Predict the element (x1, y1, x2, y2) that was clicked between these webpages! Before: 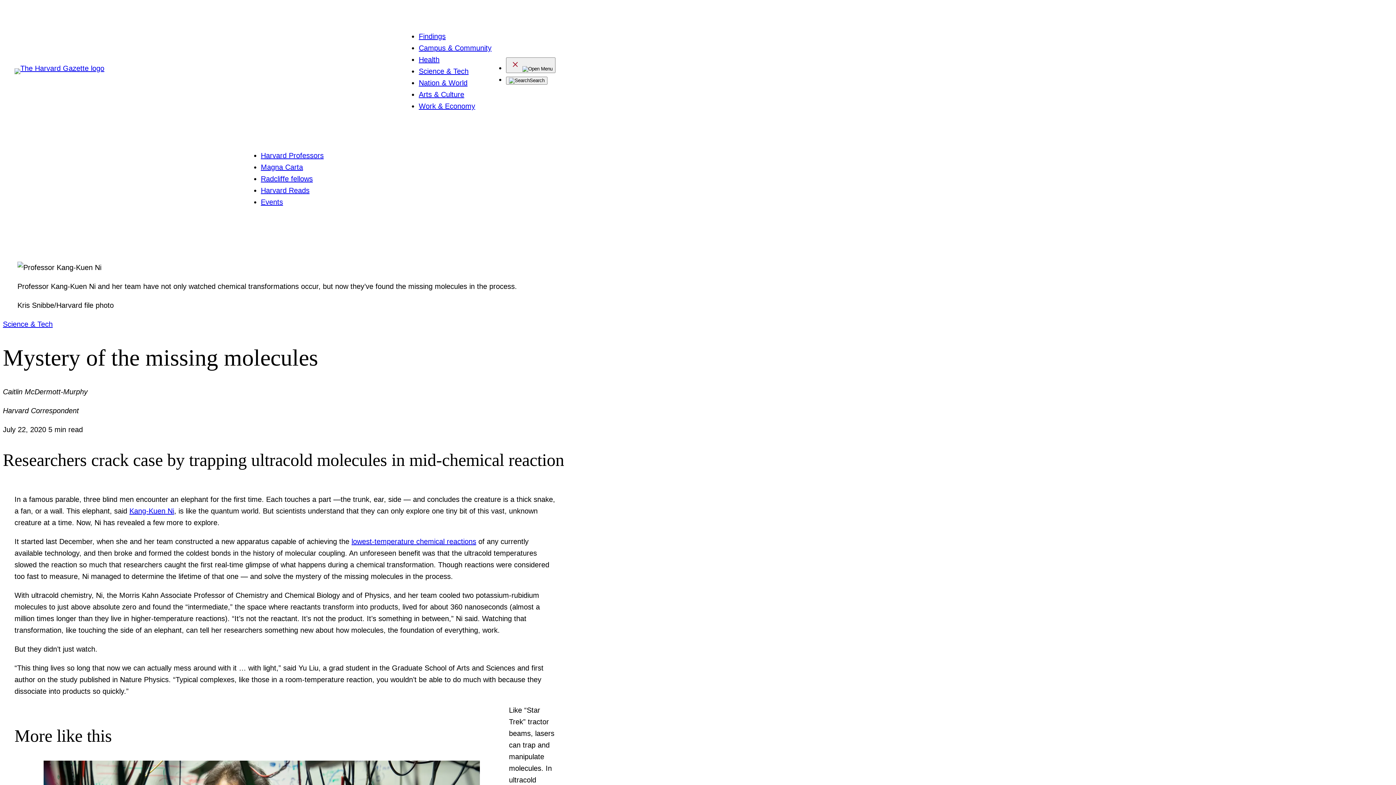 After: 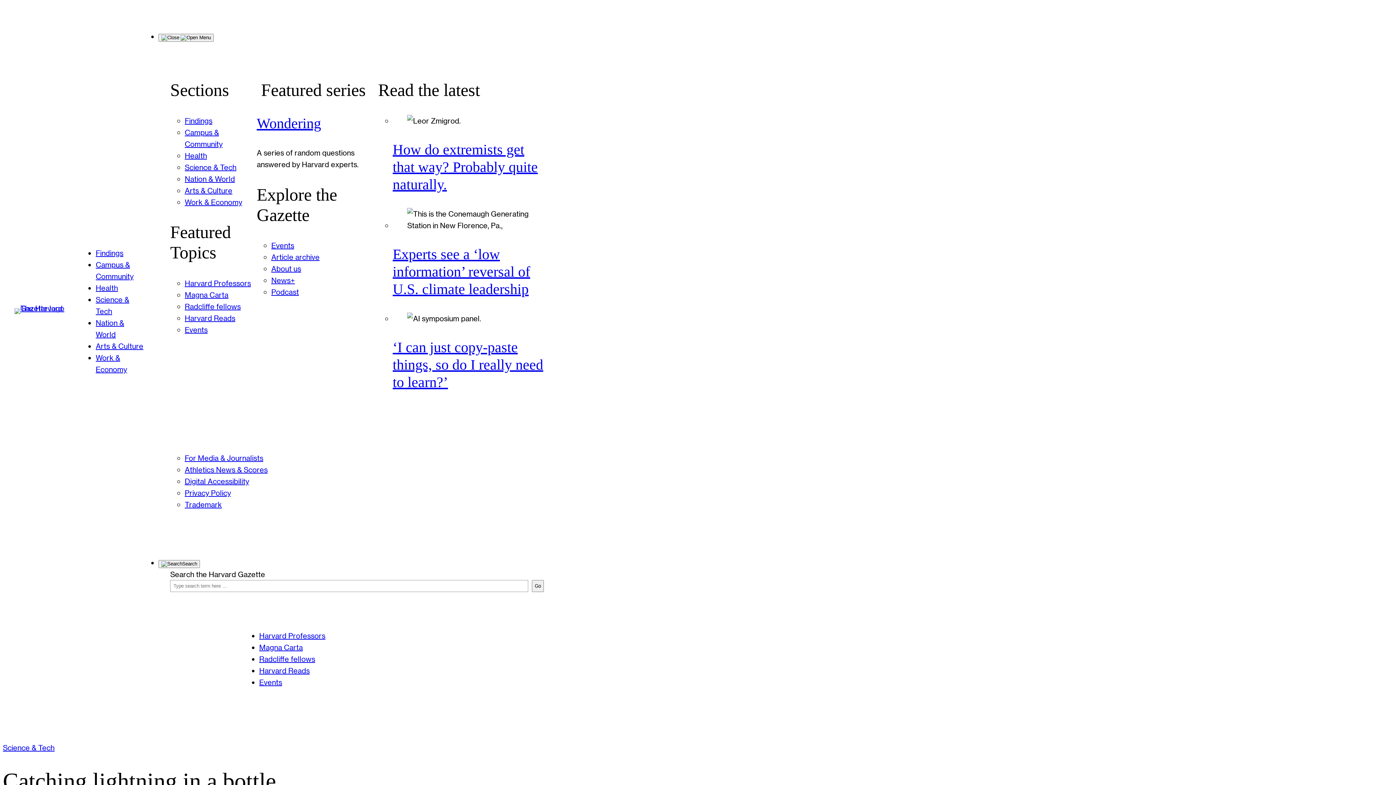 Action: bbox: (351, 537, 476, 545) label: lowest-temperature chemical reactions